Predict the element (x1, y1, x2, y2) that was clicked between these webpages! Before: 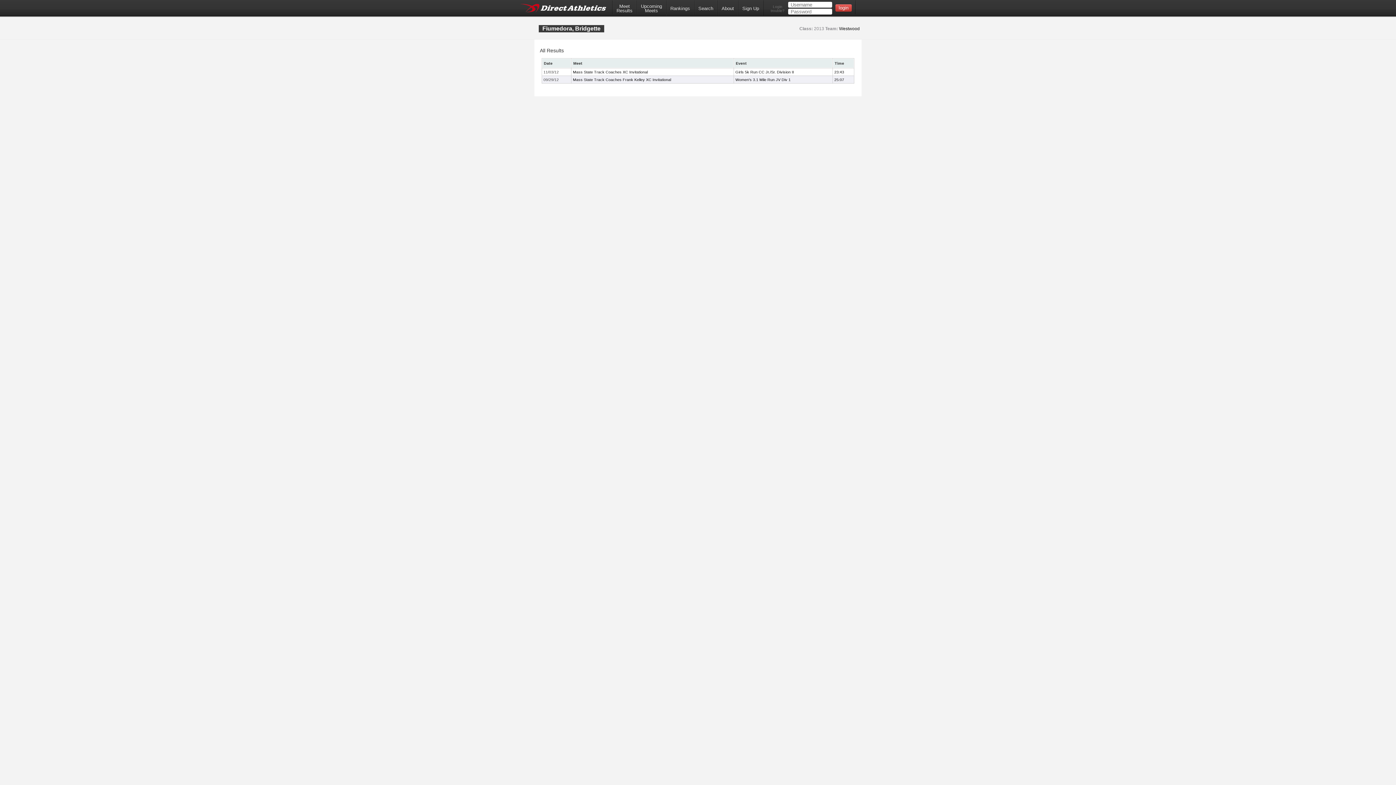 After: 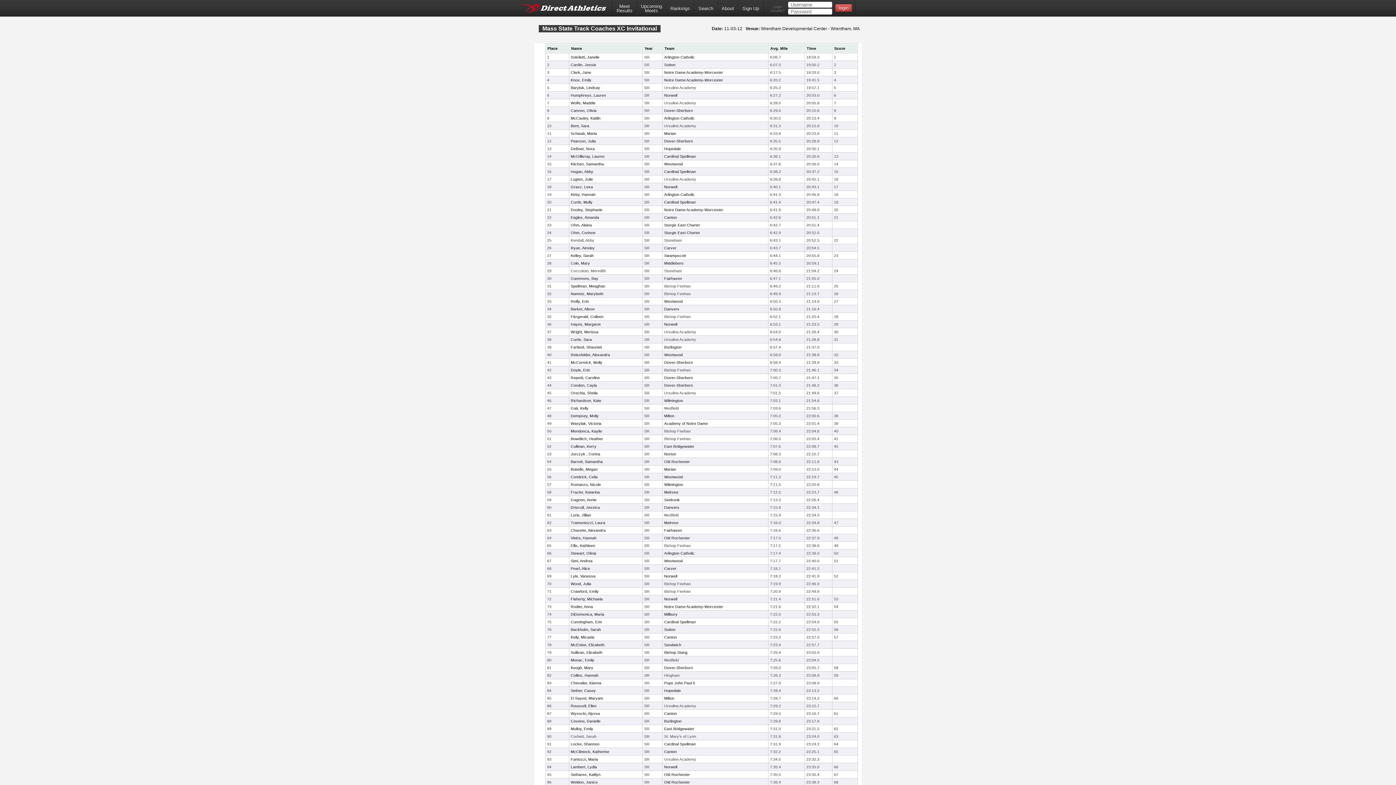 Action: label: Girls 5k Run CC Jr./Sr. Division II bbox: (735, 69, 794, 74)